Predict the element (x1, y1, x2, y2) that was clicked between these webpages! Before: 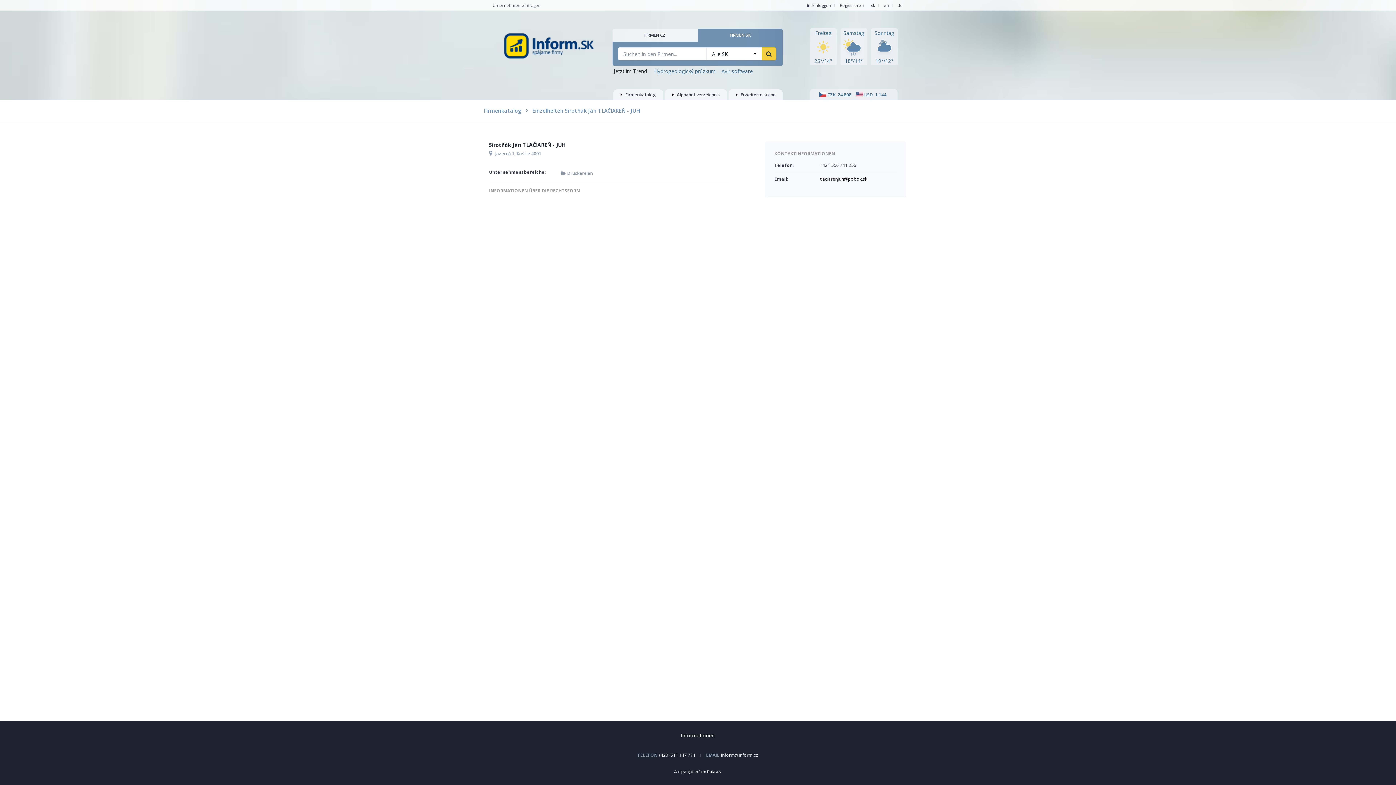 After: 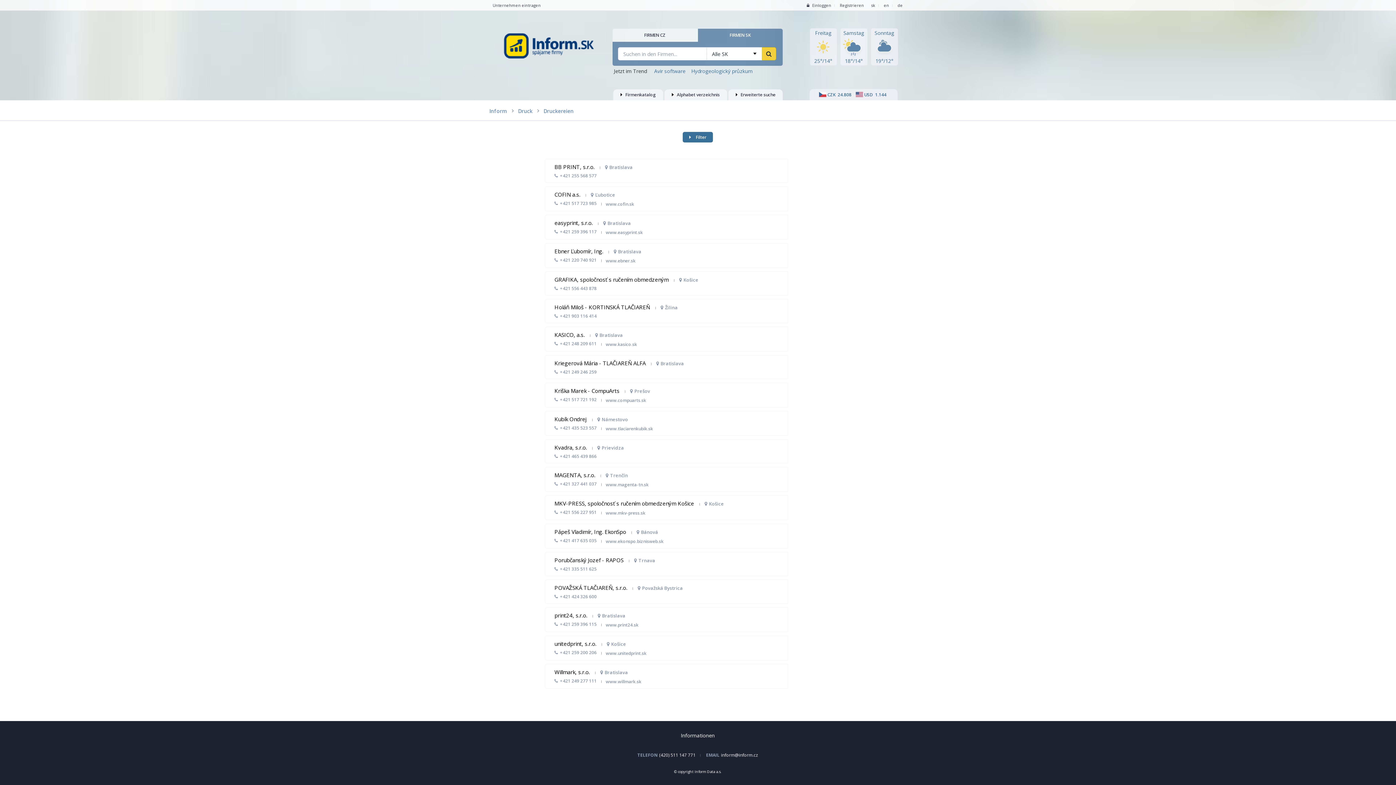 Action: bbox: (567, 170, 592, 176) label: Druckereien